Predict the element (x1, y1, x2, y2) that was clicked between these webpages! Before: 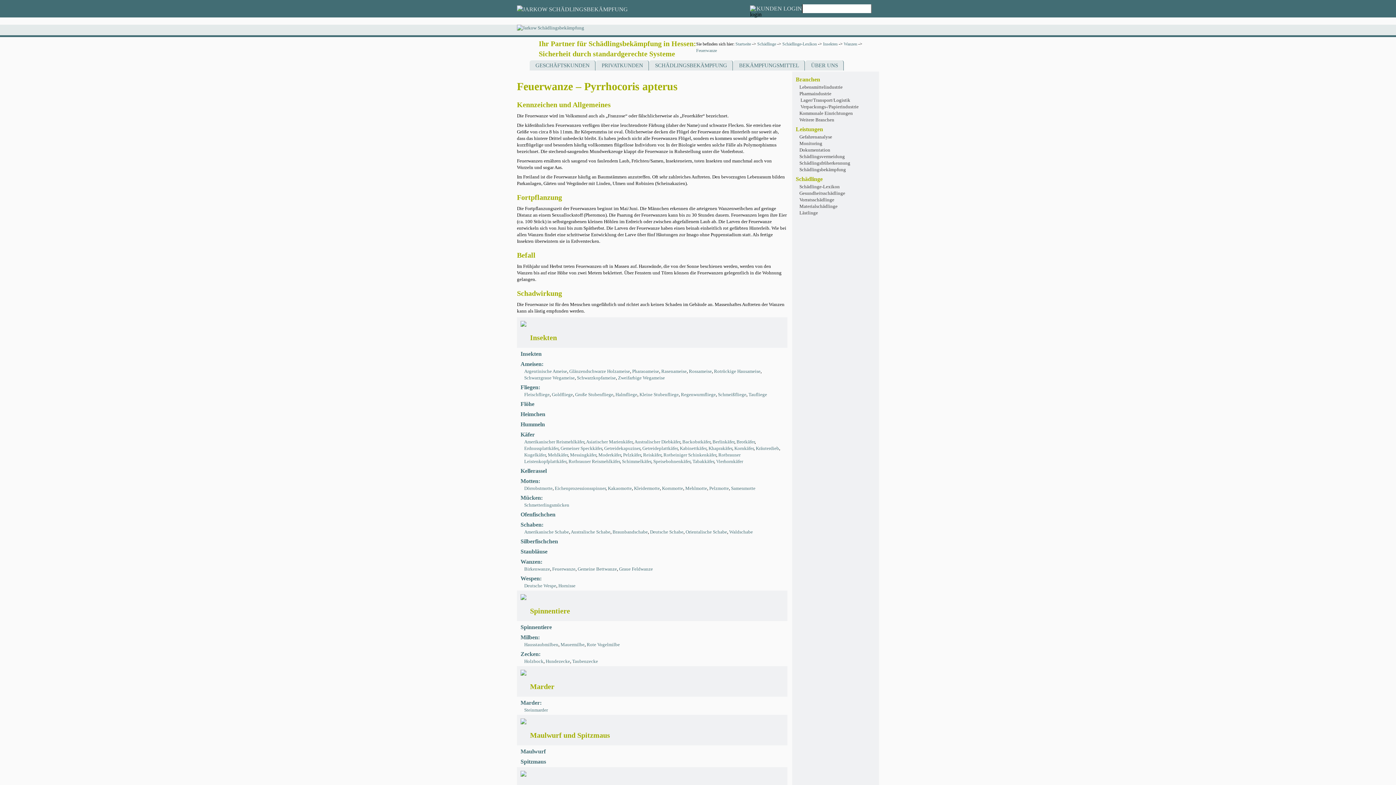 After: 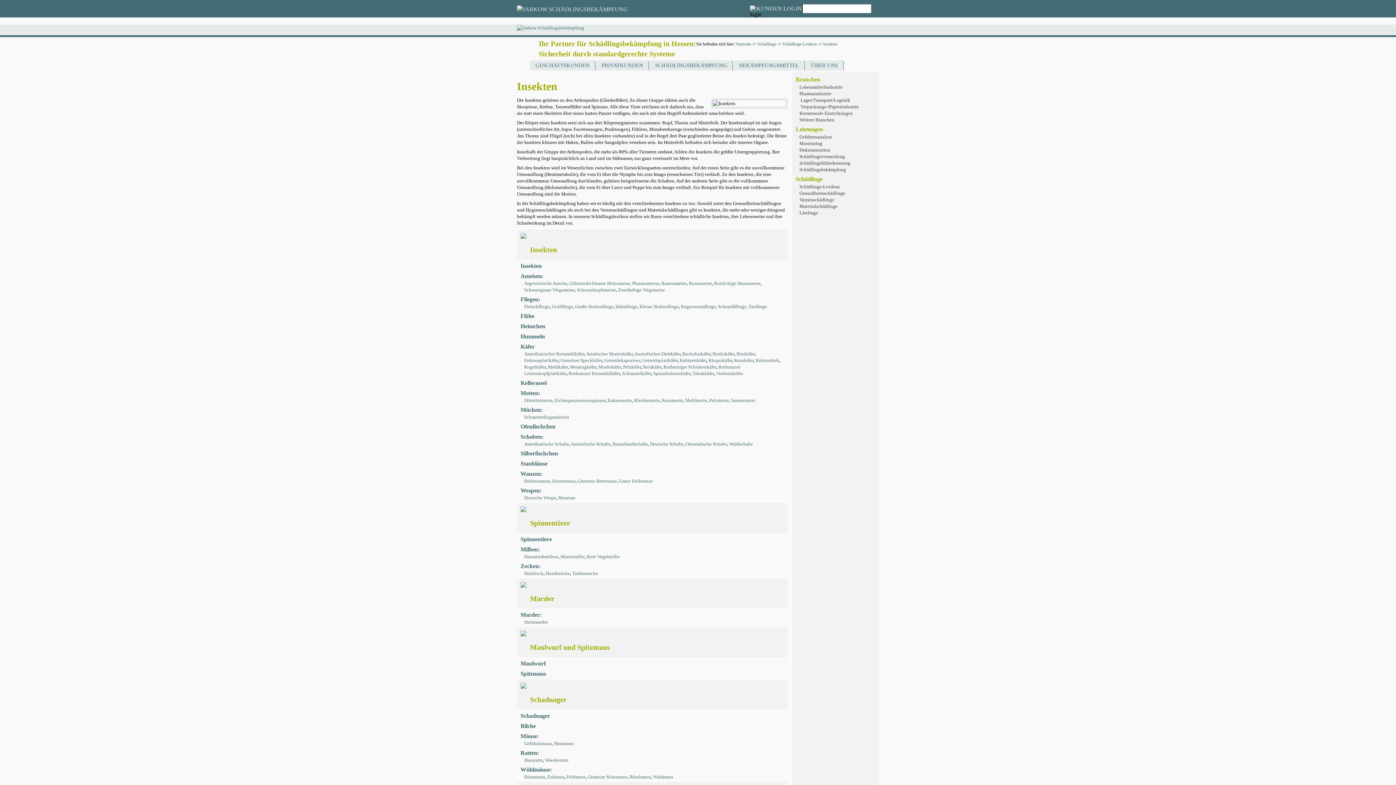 Action: bbox: (524, 350, 541, 357) label: Insekten